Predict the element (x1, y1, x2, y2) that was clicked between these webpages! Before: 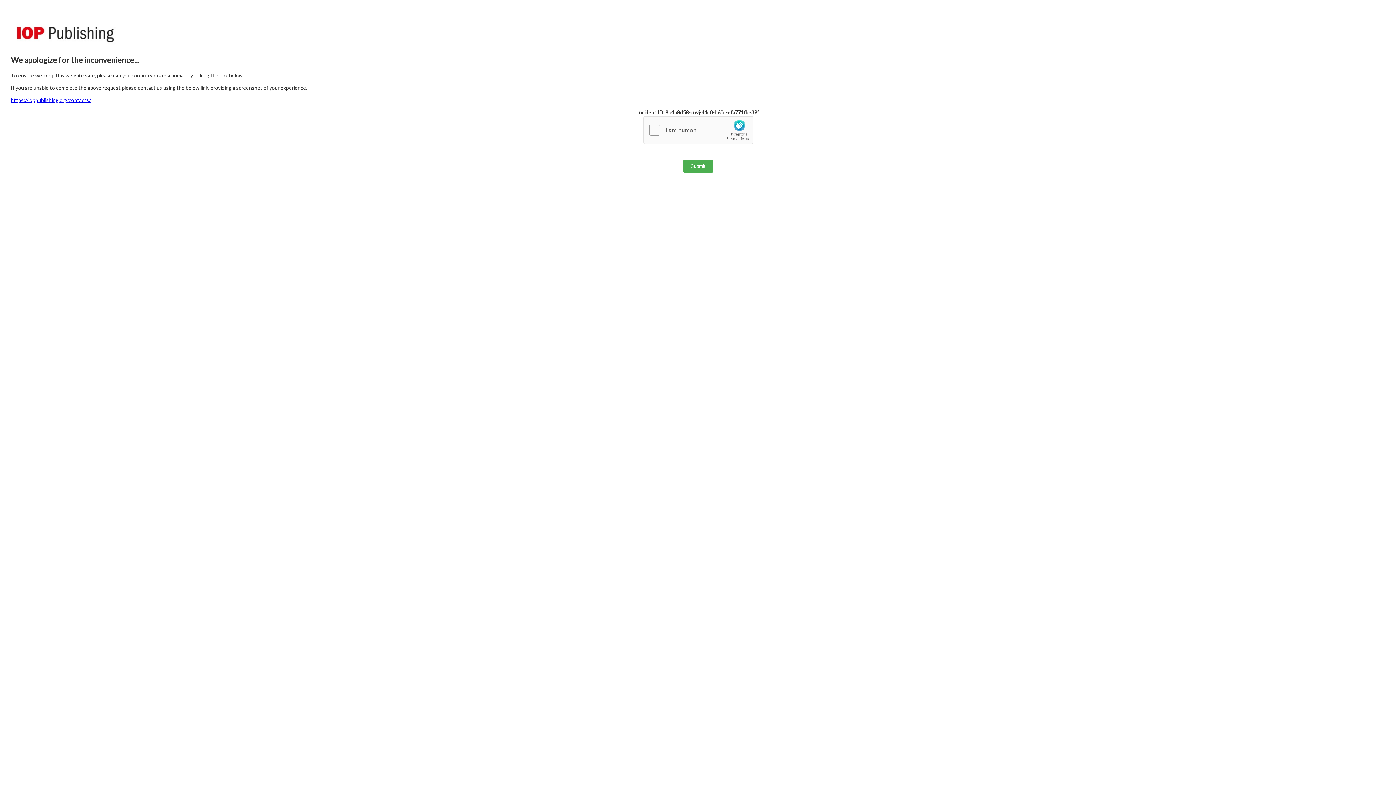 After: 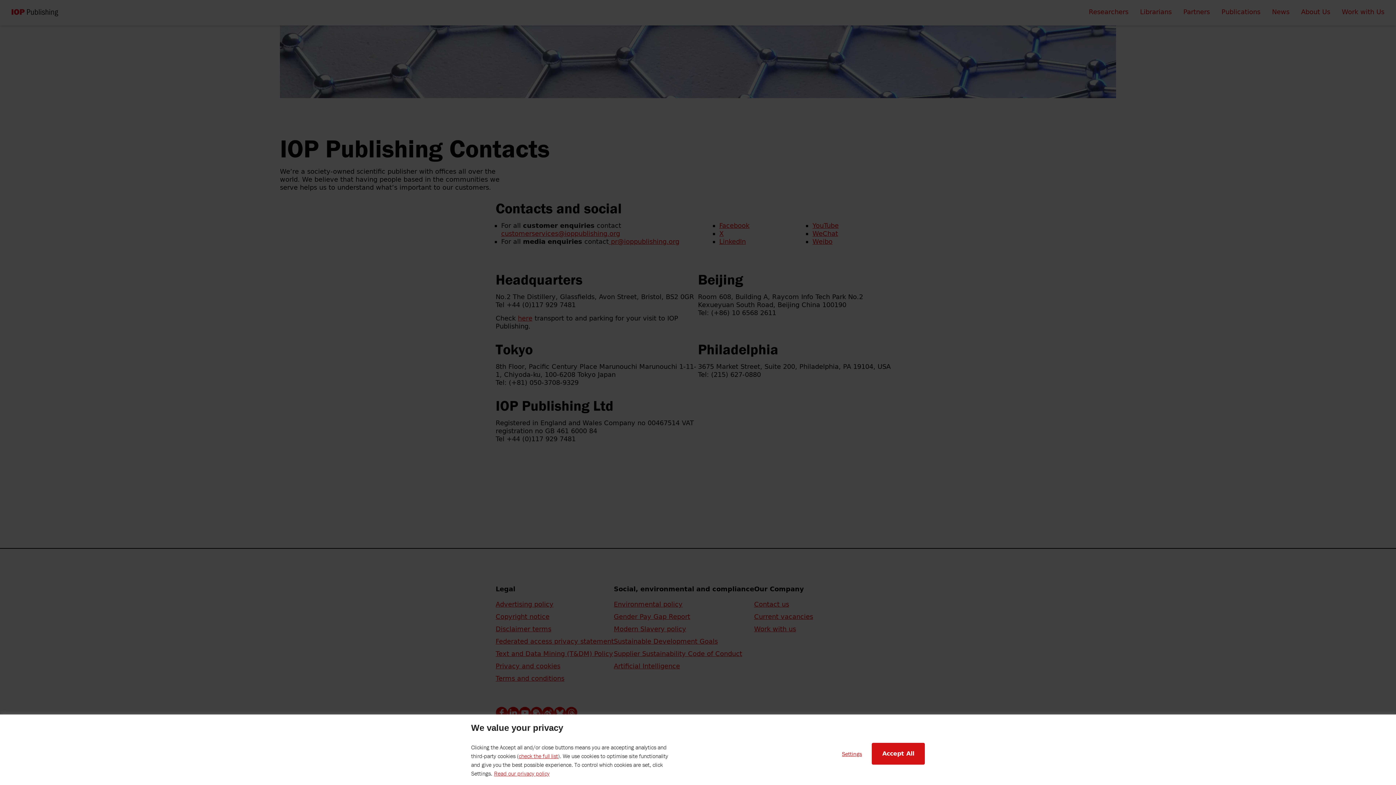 Action: label: https://ioppublishing.org/contacts/ bbox: (10, 97, 90, 103)